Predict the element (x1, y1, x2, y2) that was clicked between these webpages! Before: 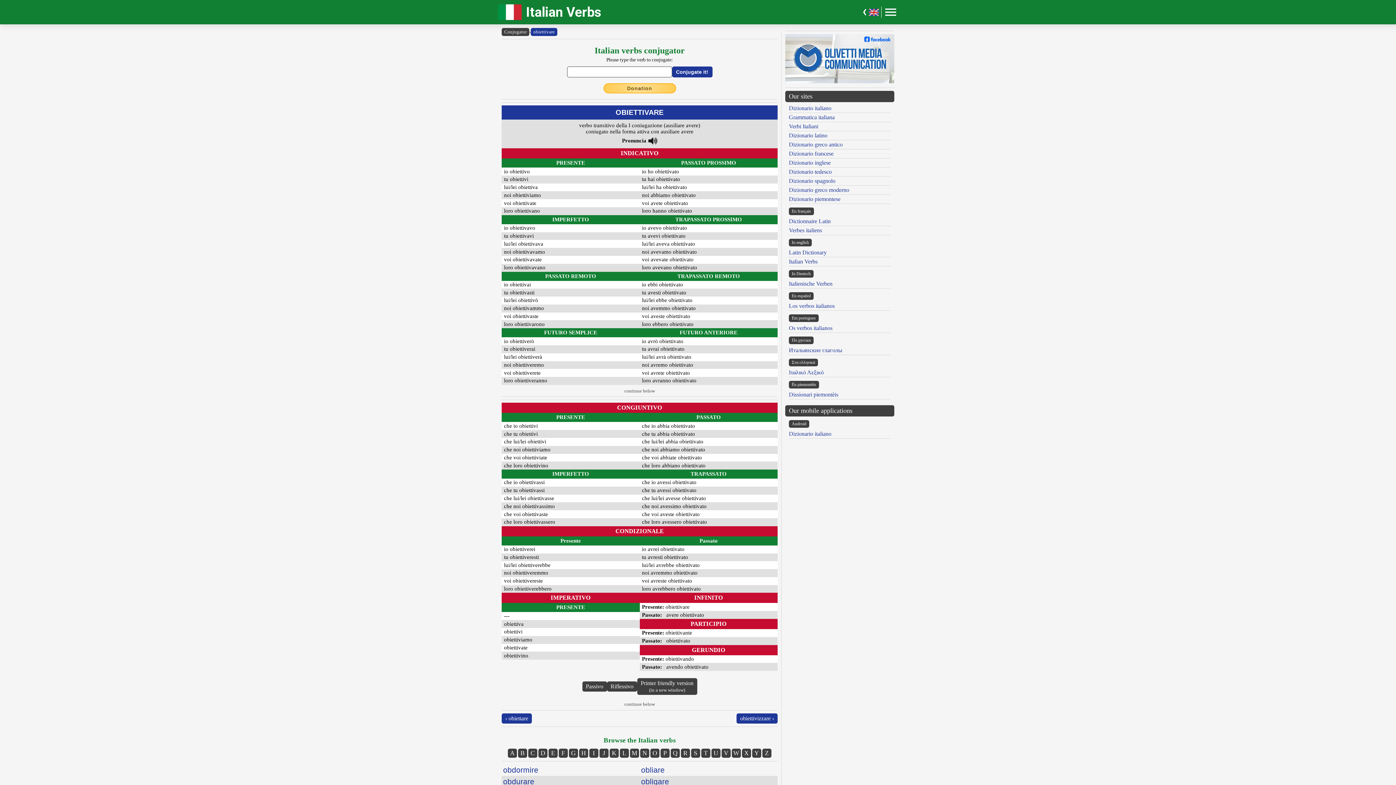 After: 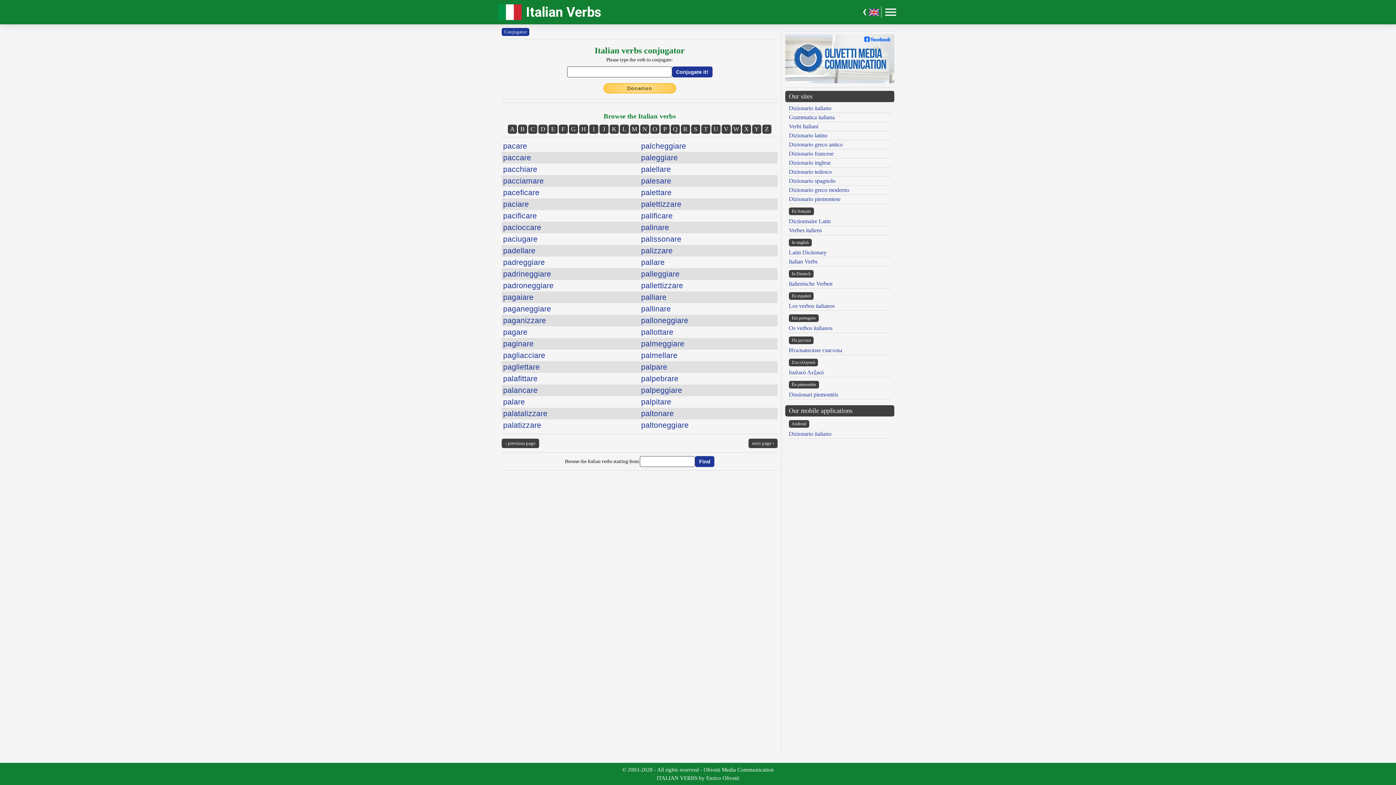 Action: label: P bbox: (660, 748, 669, 758)